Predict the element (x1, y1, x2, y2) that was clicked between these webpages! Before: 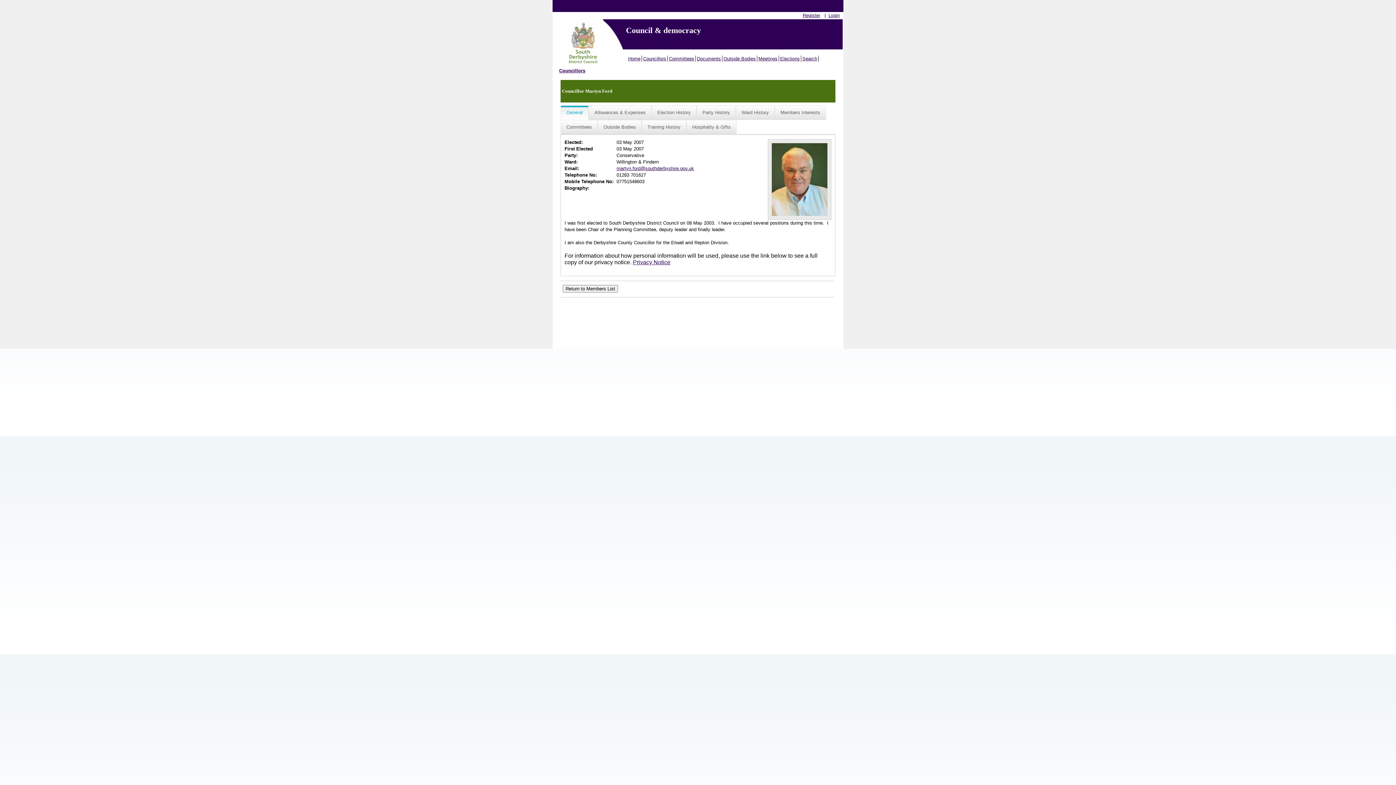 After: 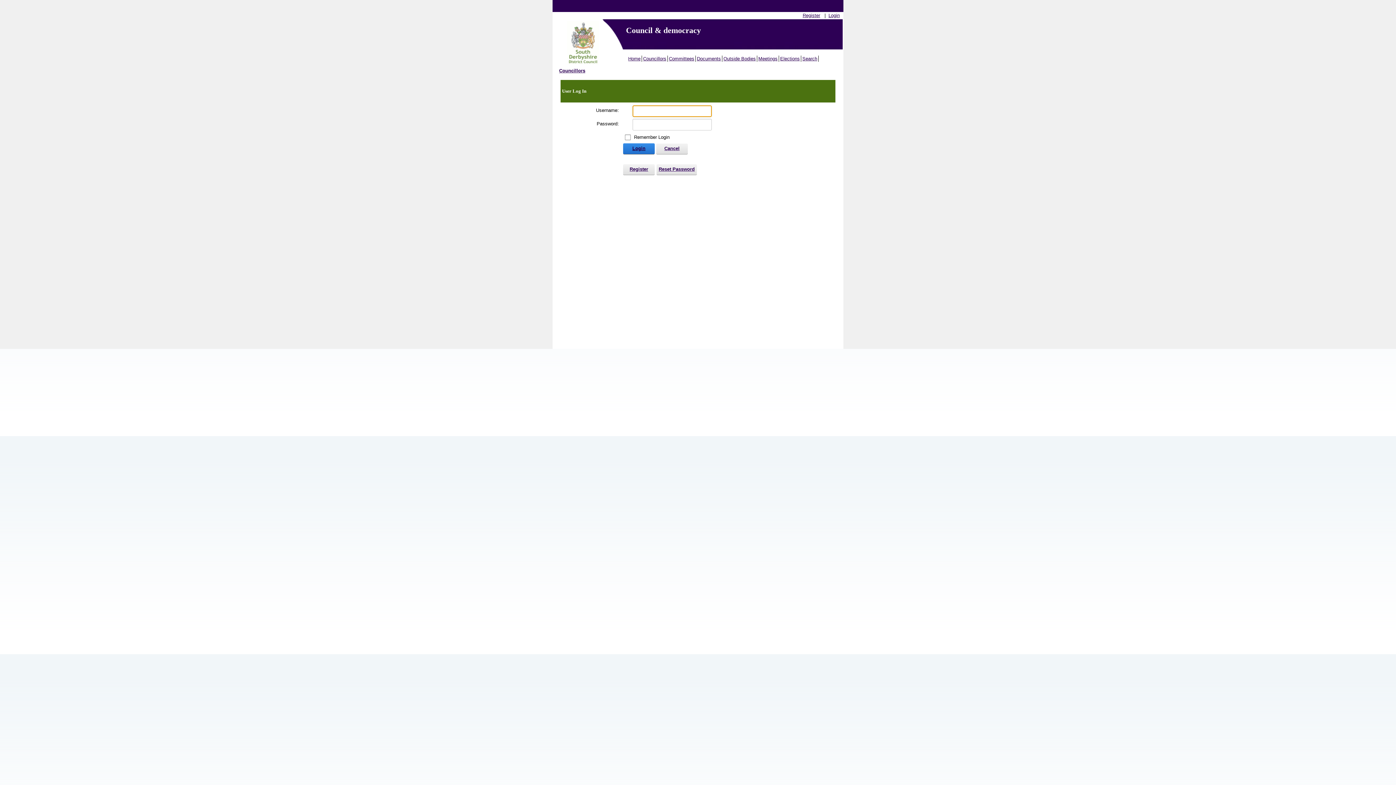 Action: label: Login bbox: (828, 12, 840, 18)